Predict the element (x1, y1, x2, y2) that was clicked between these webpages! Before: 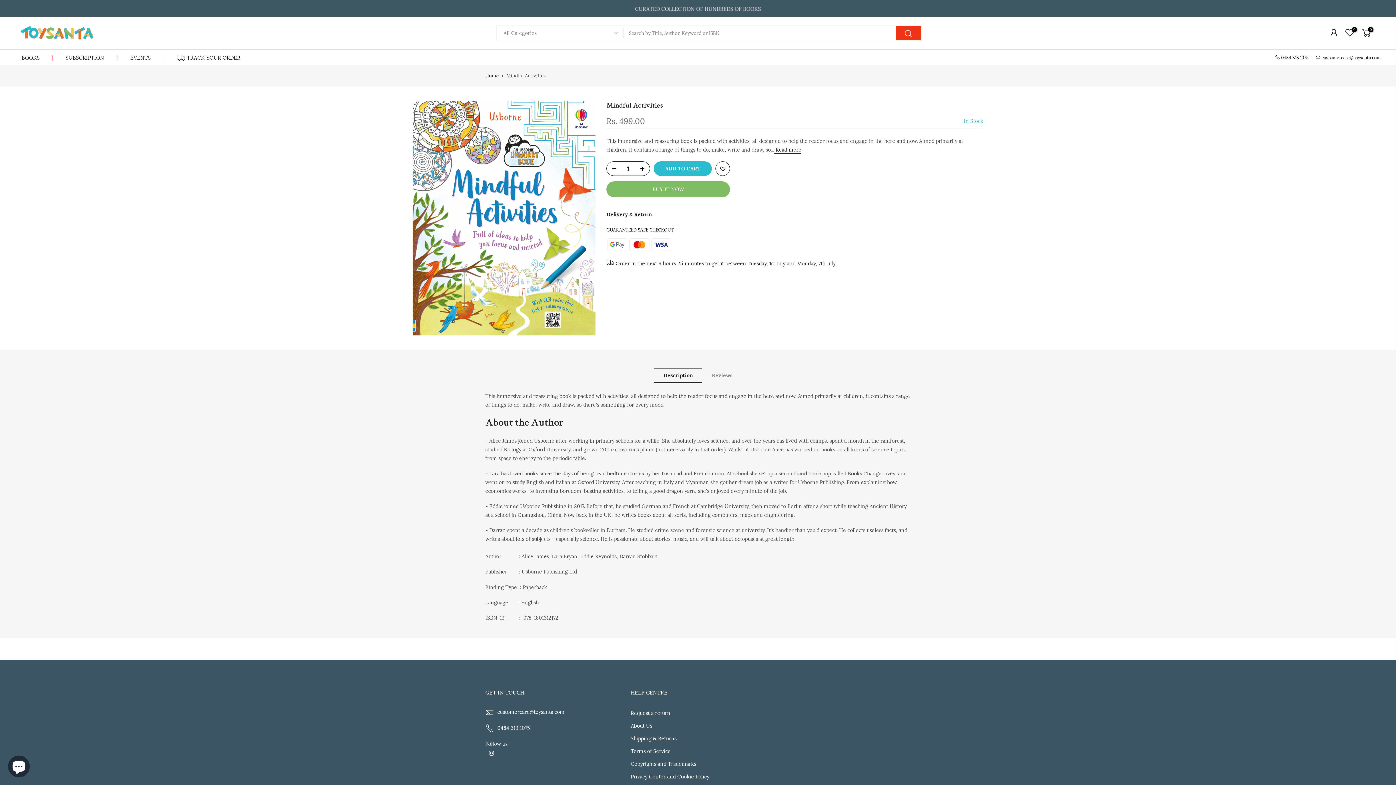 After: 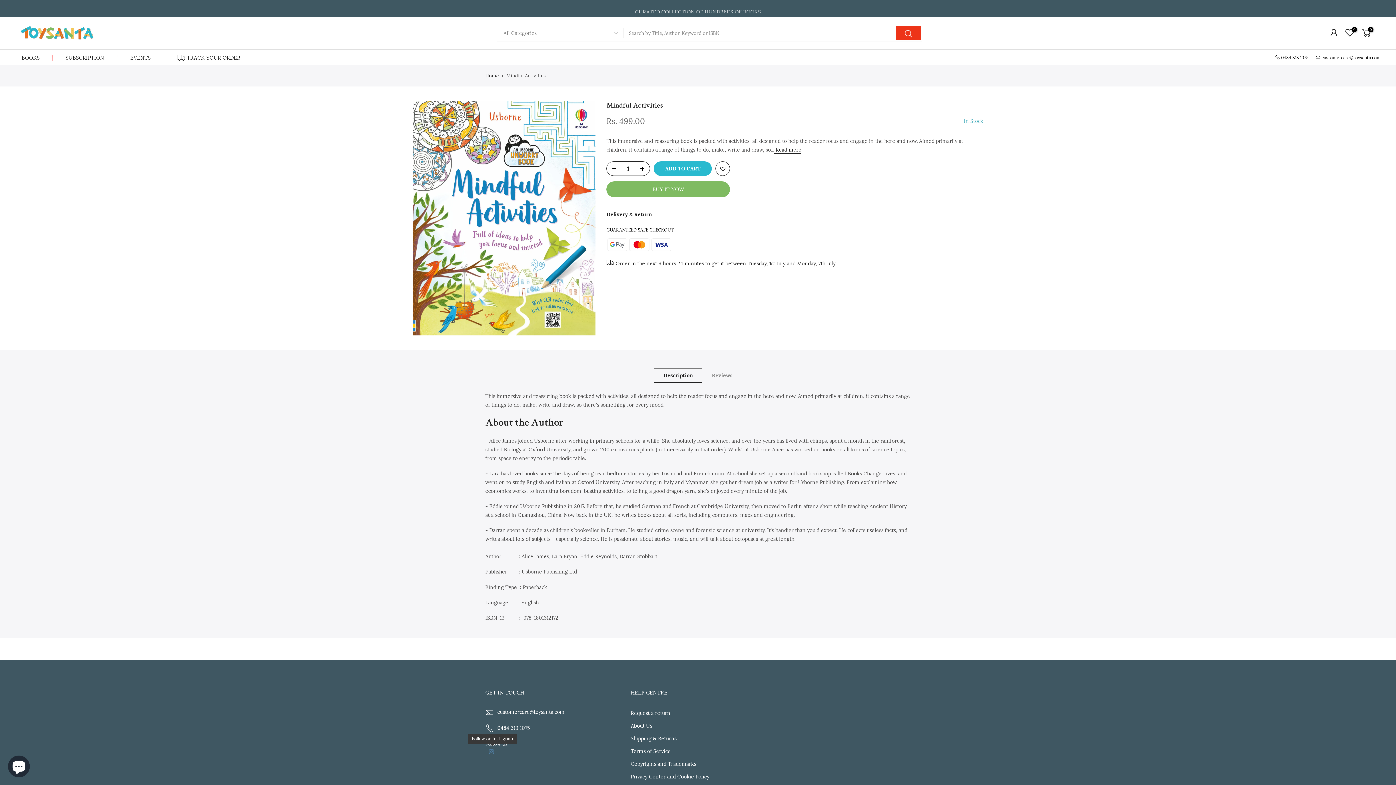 Action: bbox: (489, 748, 496, 757)